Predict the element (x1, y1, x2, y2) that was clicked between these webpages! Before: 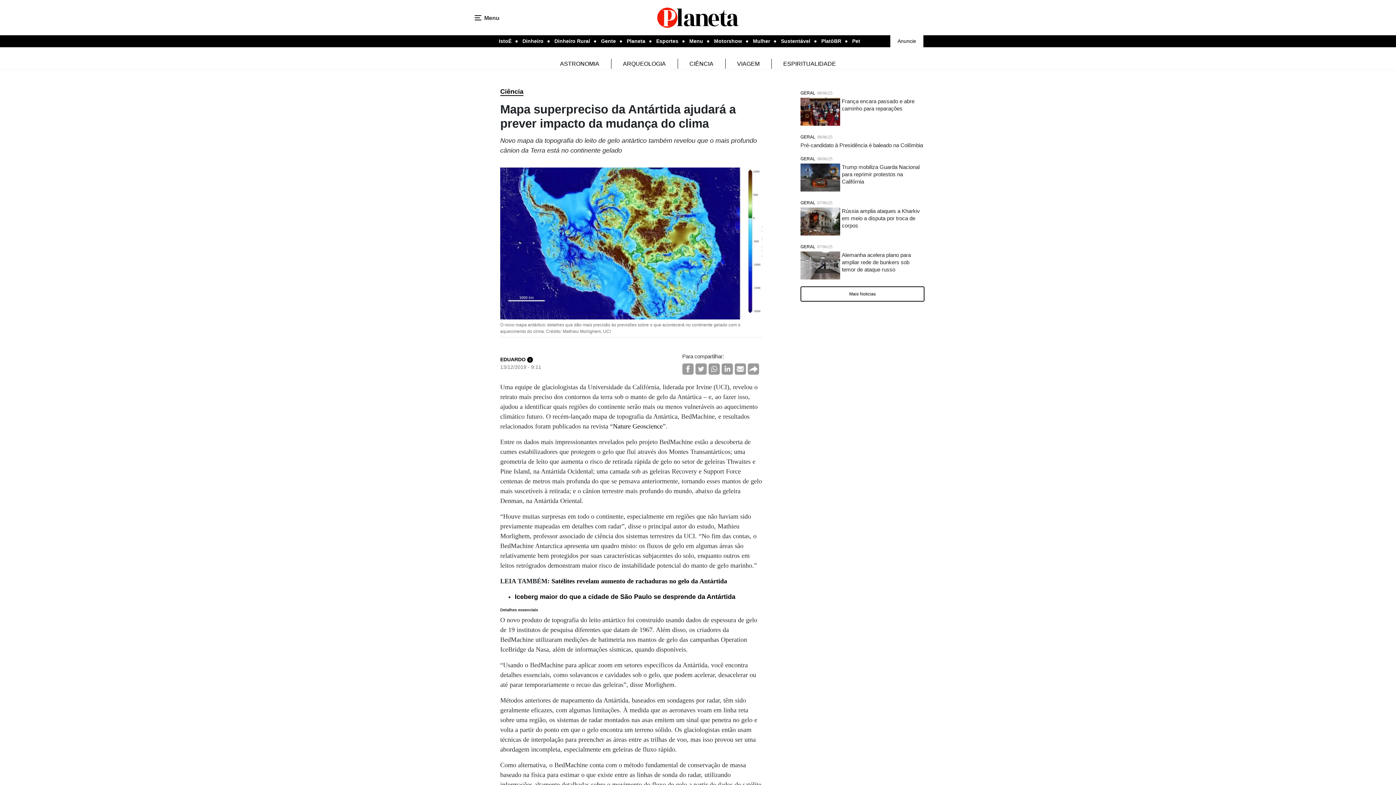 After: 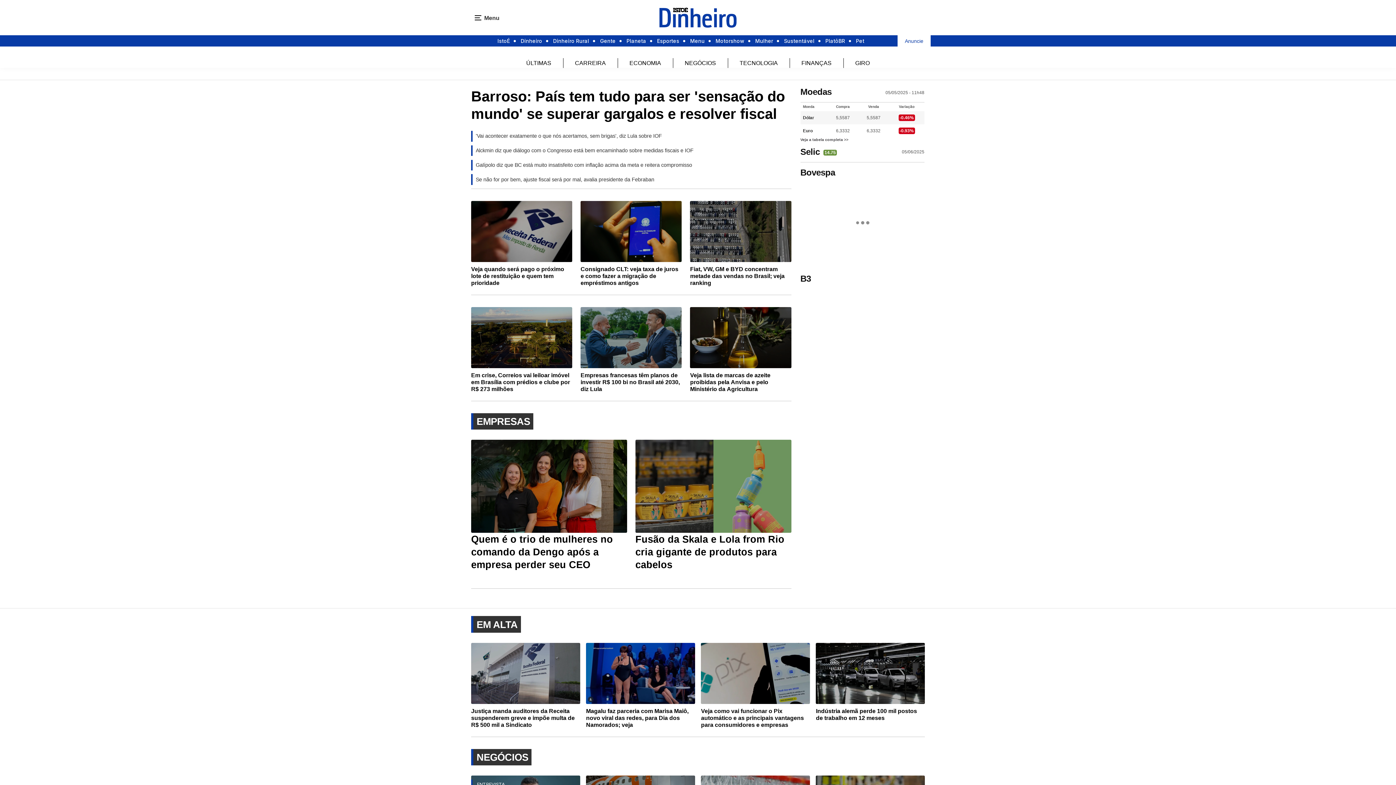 Action: bbox: (522, 35, 543, 46) label: Dinheiro